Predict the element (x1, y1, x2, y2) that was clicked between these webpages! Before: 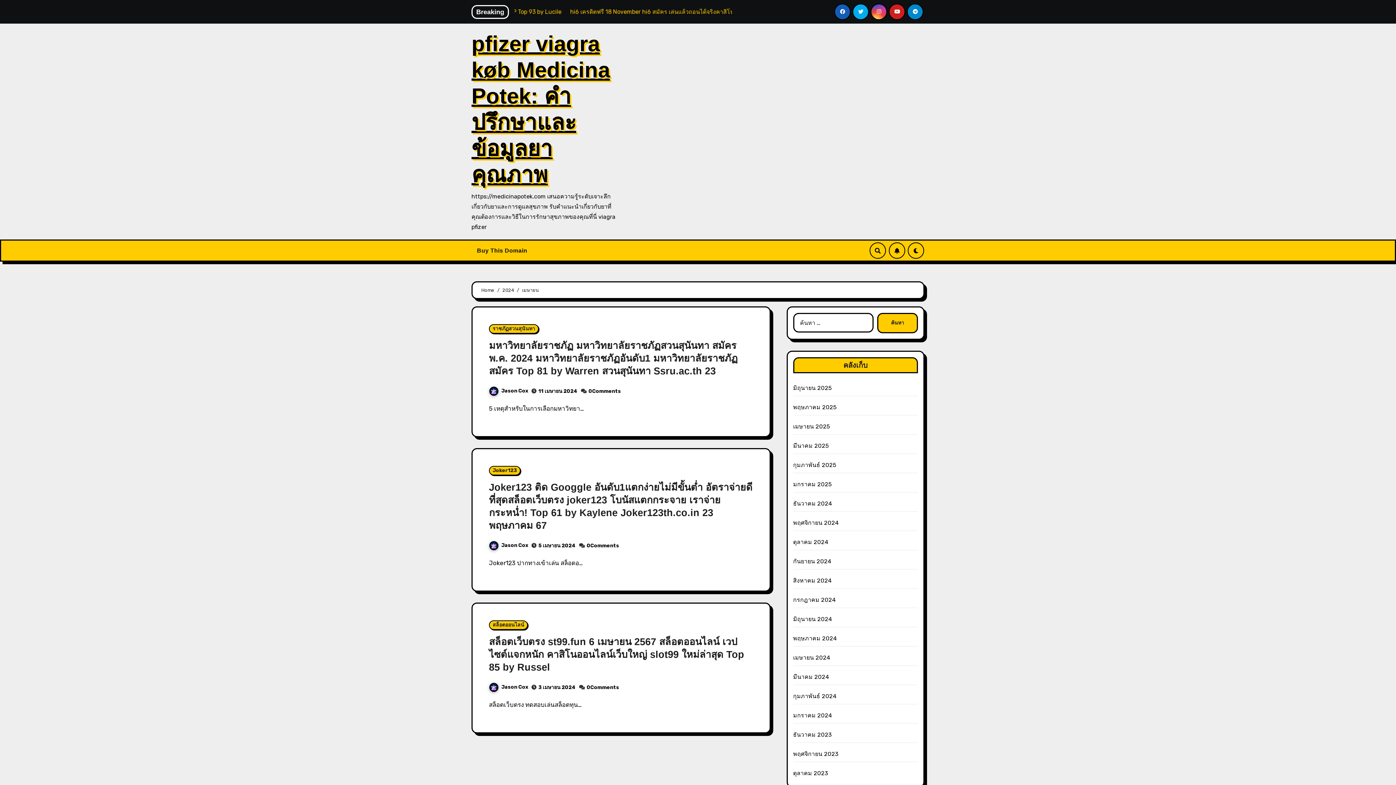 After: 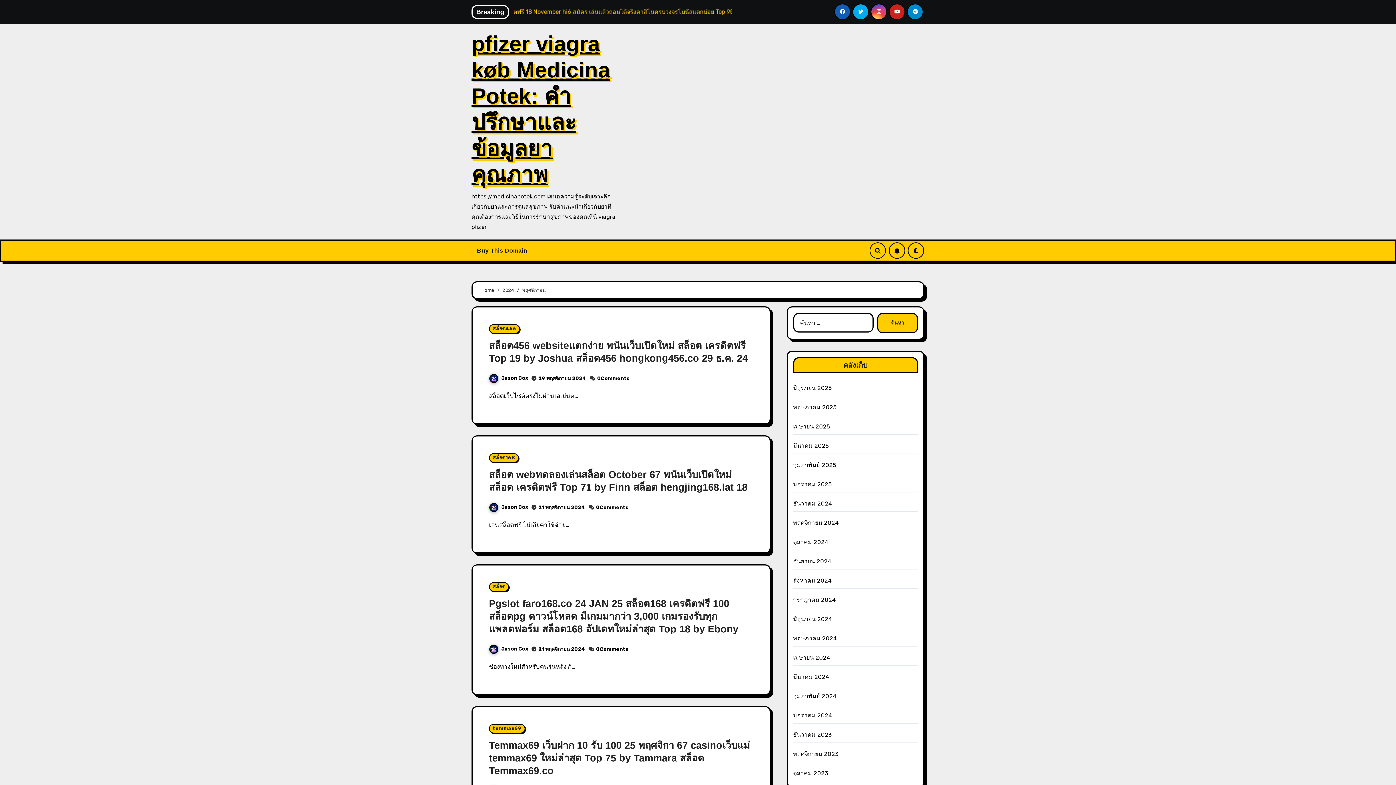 Action: bbox: (793, 519, 839, 526) label: พฤศจิกายน 2024